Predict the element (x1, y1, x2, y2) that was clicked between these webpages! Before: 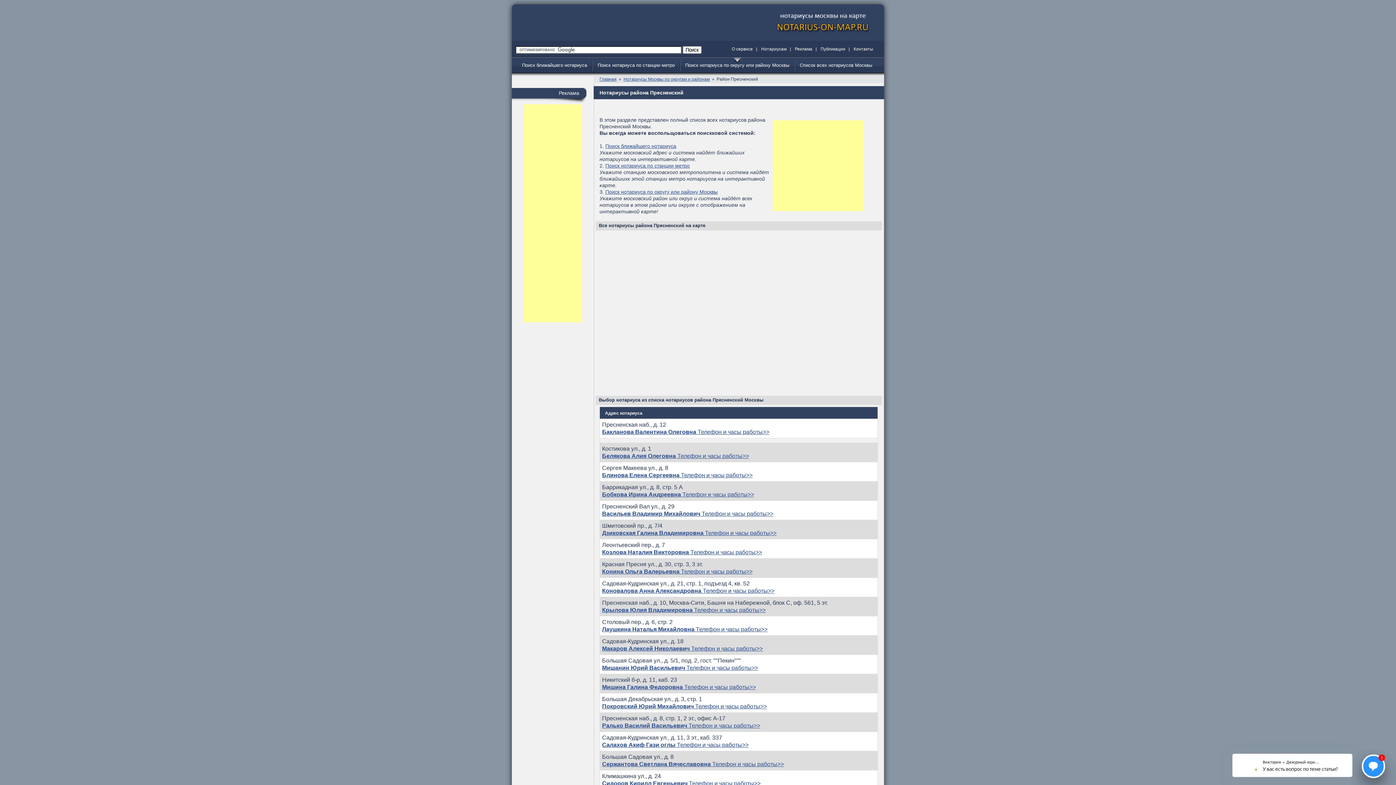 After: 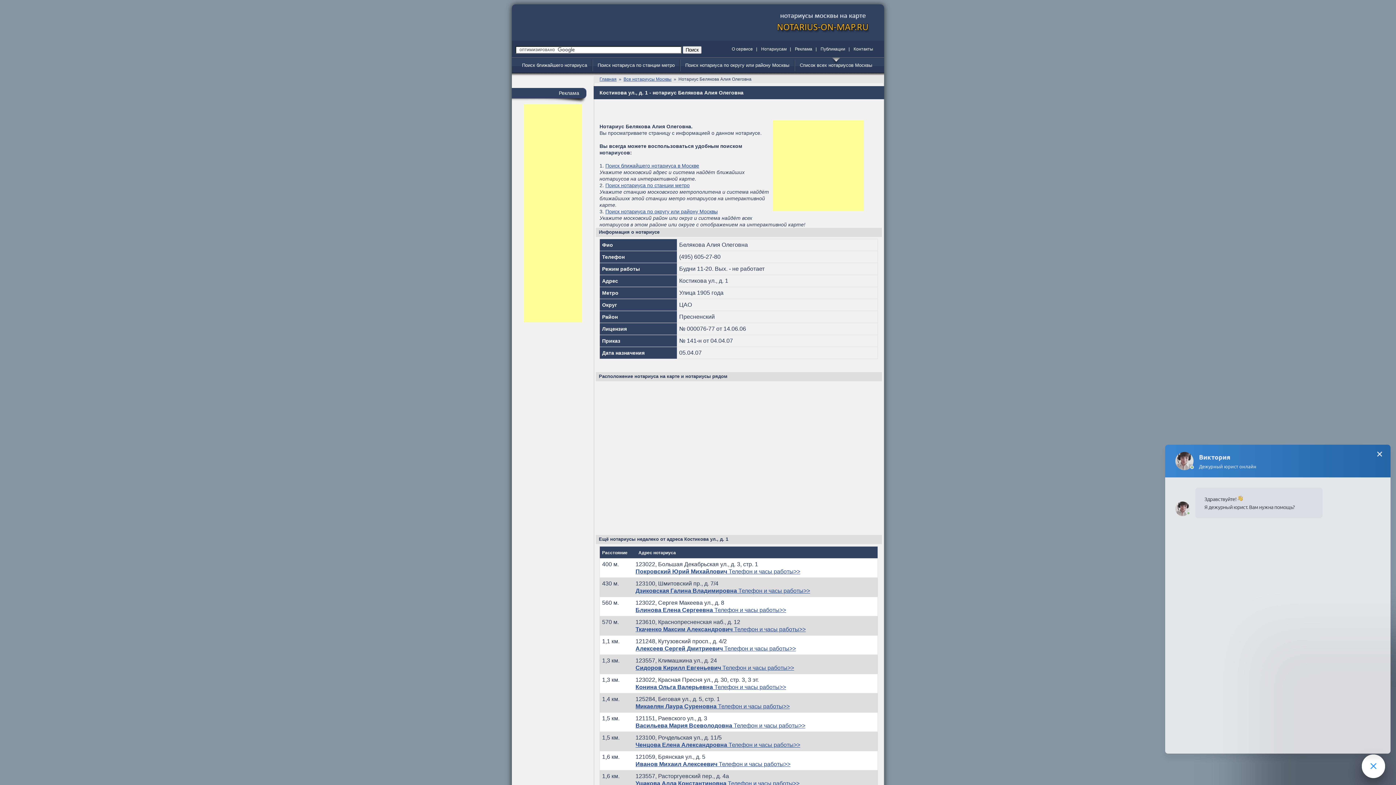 Action: bbox: (602, 453, 749, 459) label: Белякова Алия Олеговна Телефон и часы работы>>